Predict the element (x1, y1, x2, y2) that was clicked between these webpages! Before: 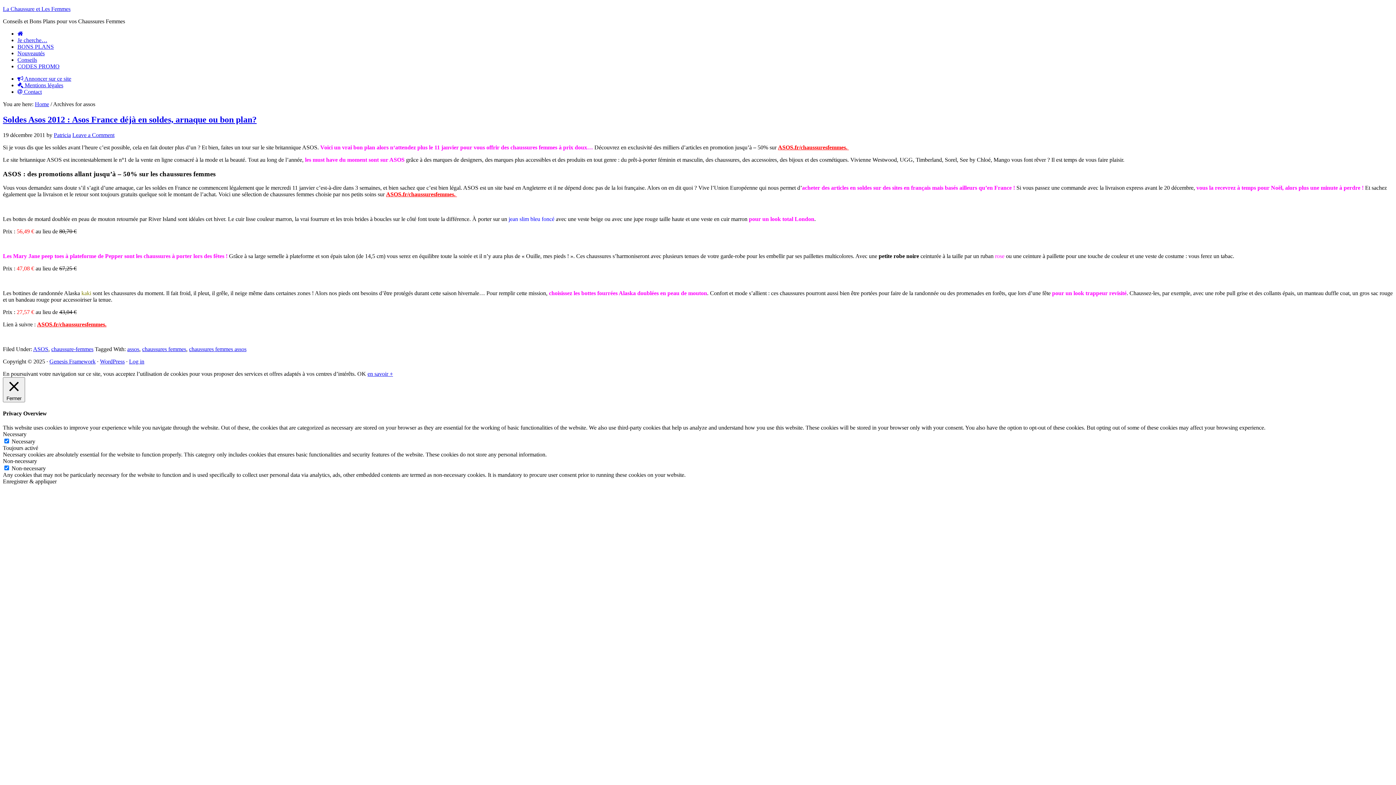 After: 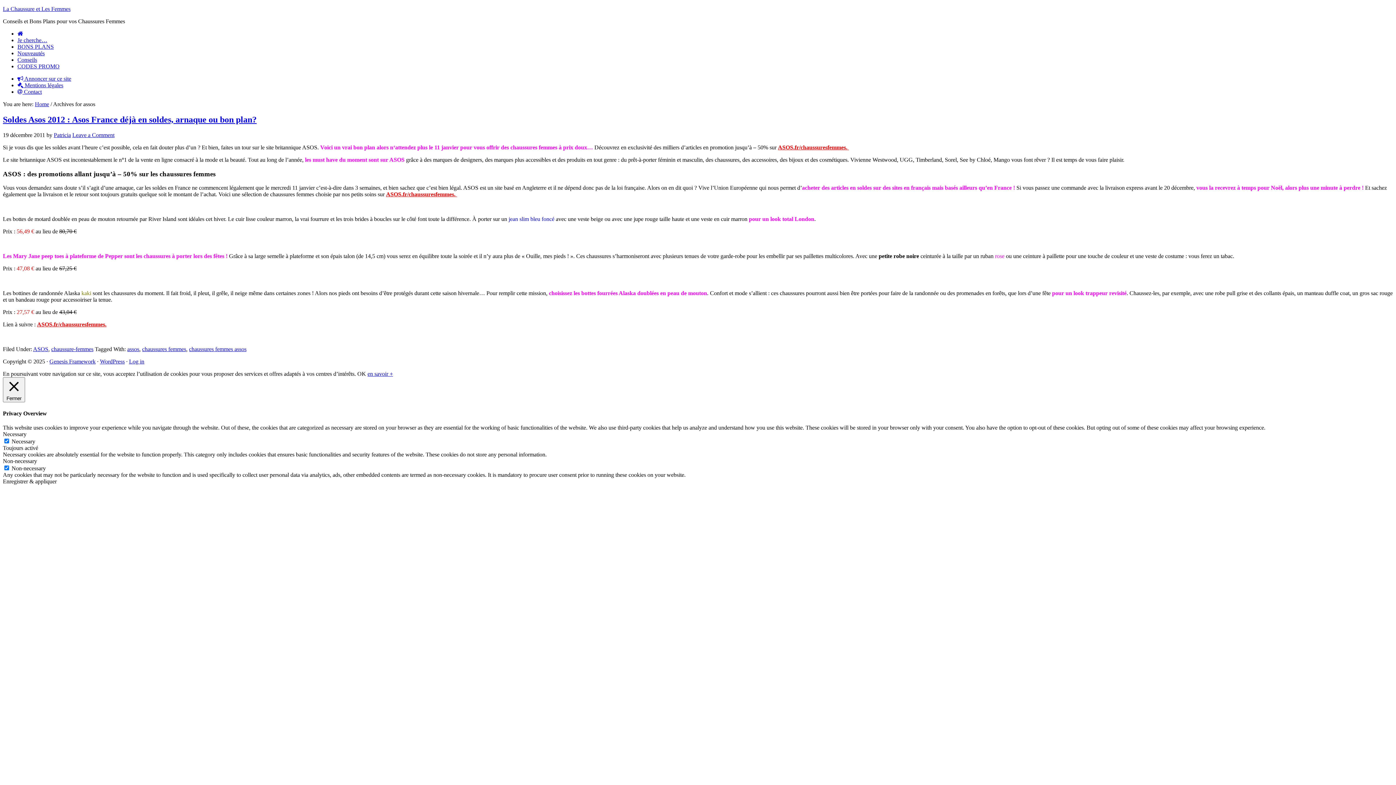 Action: label: OK bbox: (357, 371, 366, 377)